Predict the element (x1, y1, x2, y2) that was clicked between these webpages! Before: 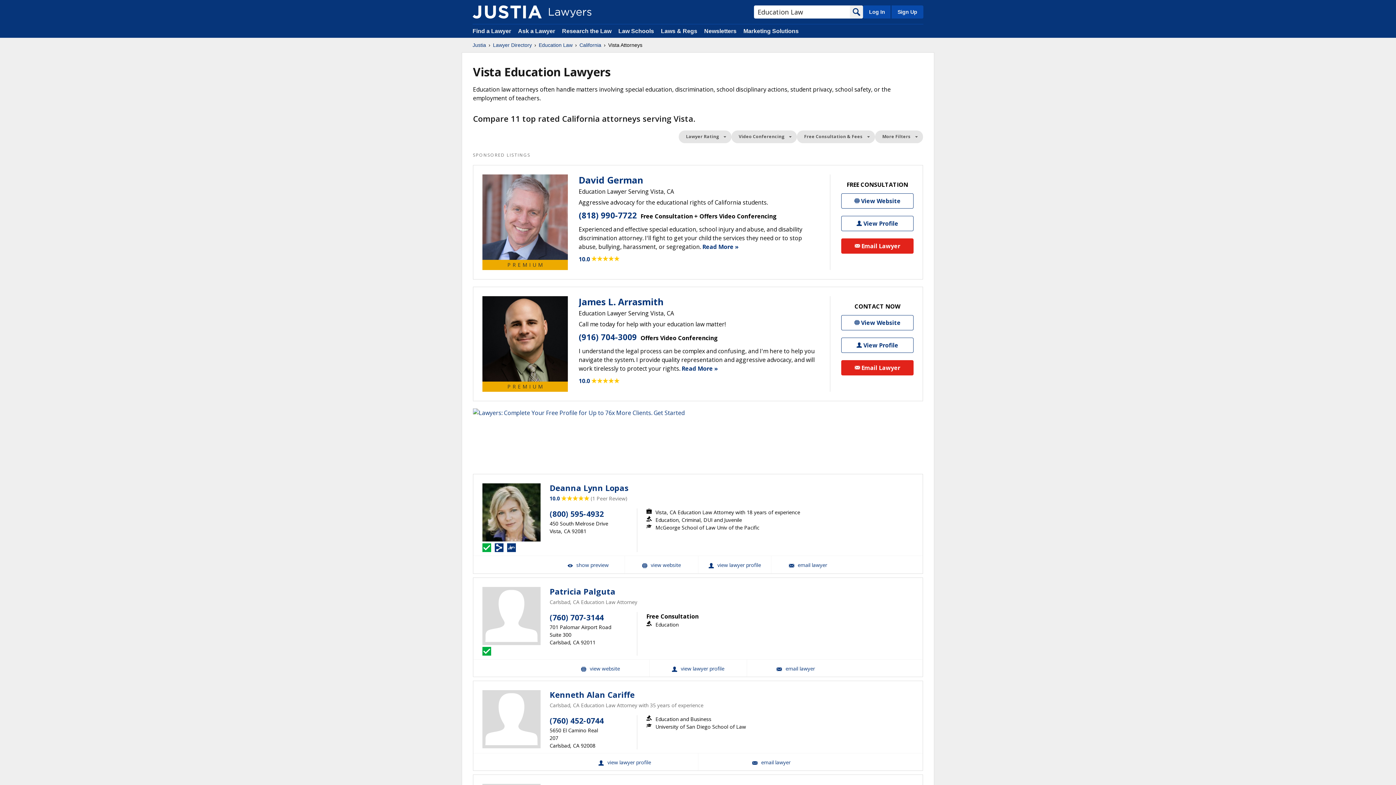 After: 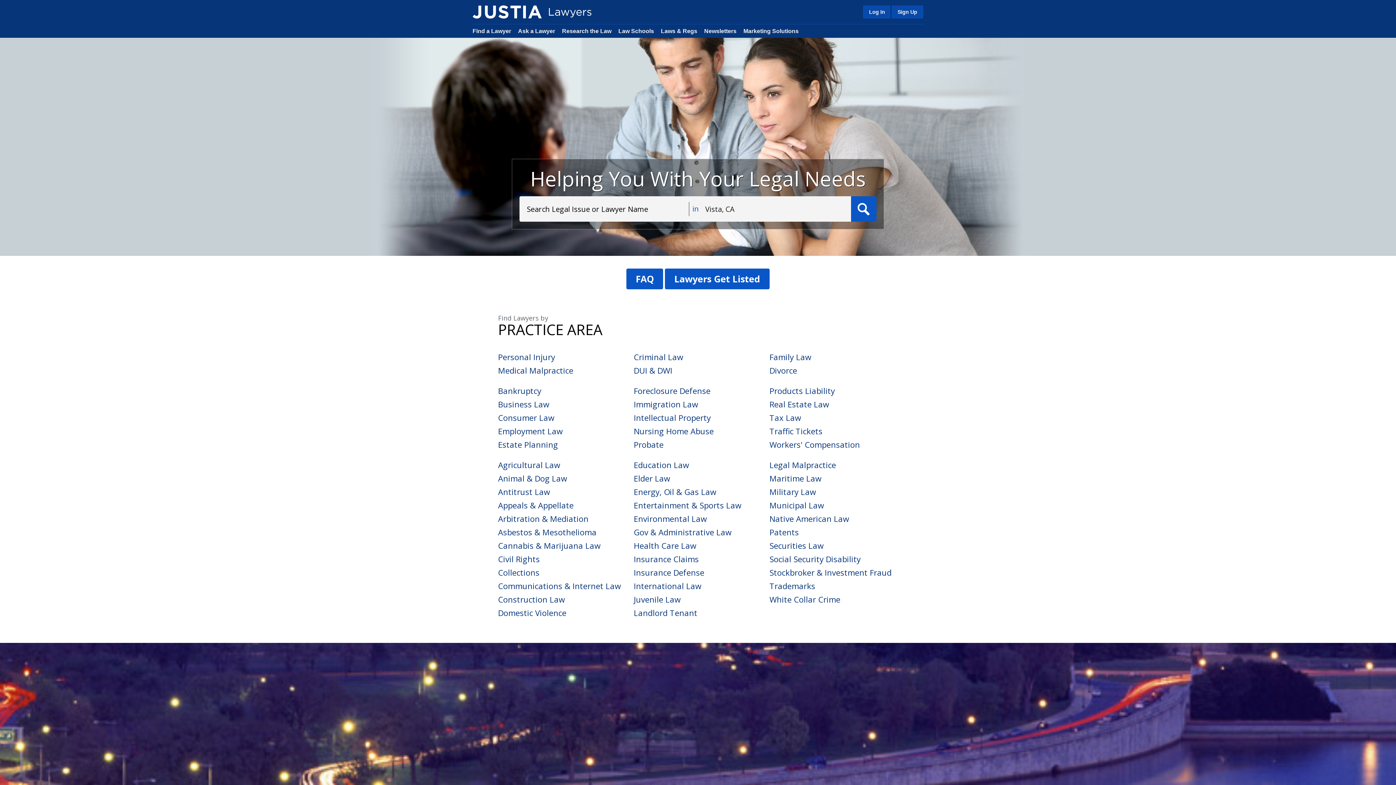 Action: bbox: (472, 28, 511, 34) label: Find a Lawyer